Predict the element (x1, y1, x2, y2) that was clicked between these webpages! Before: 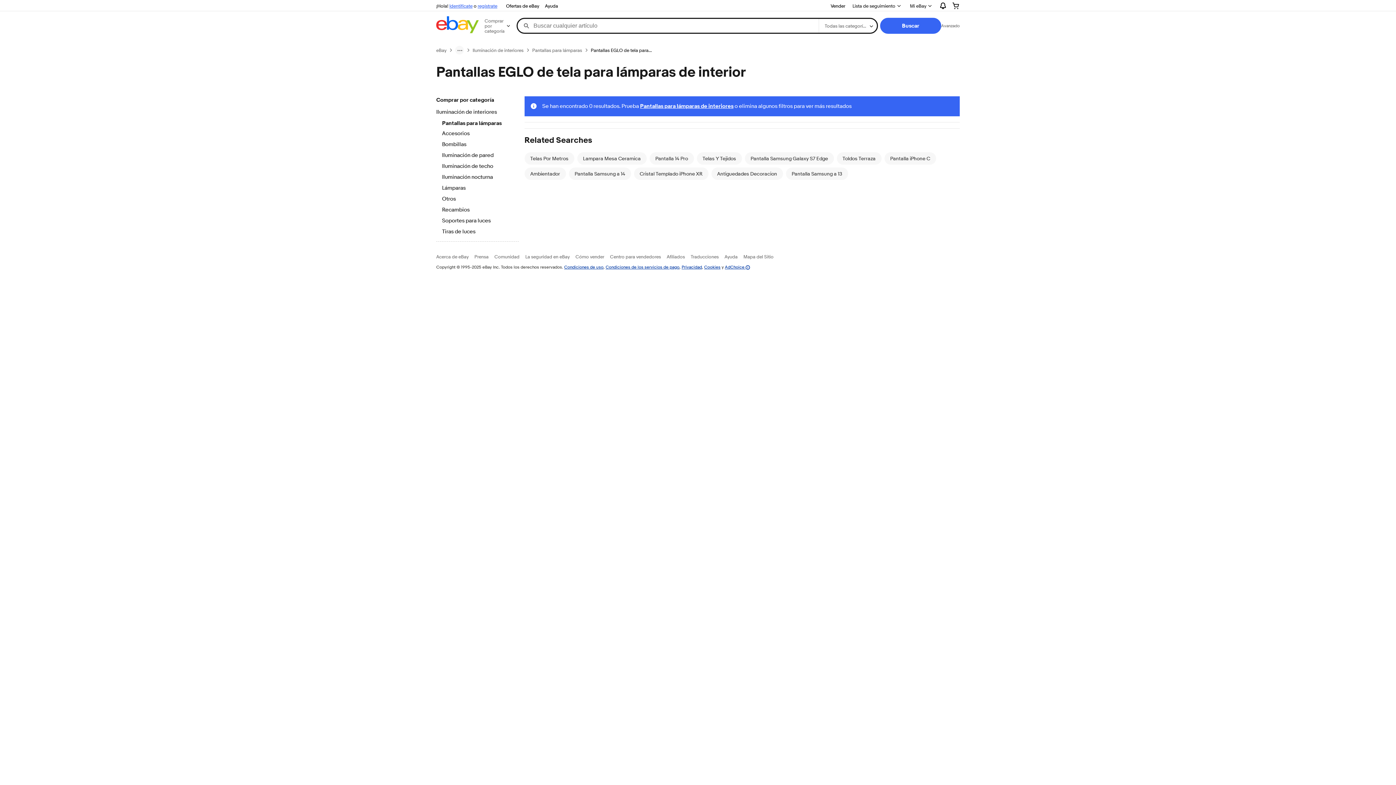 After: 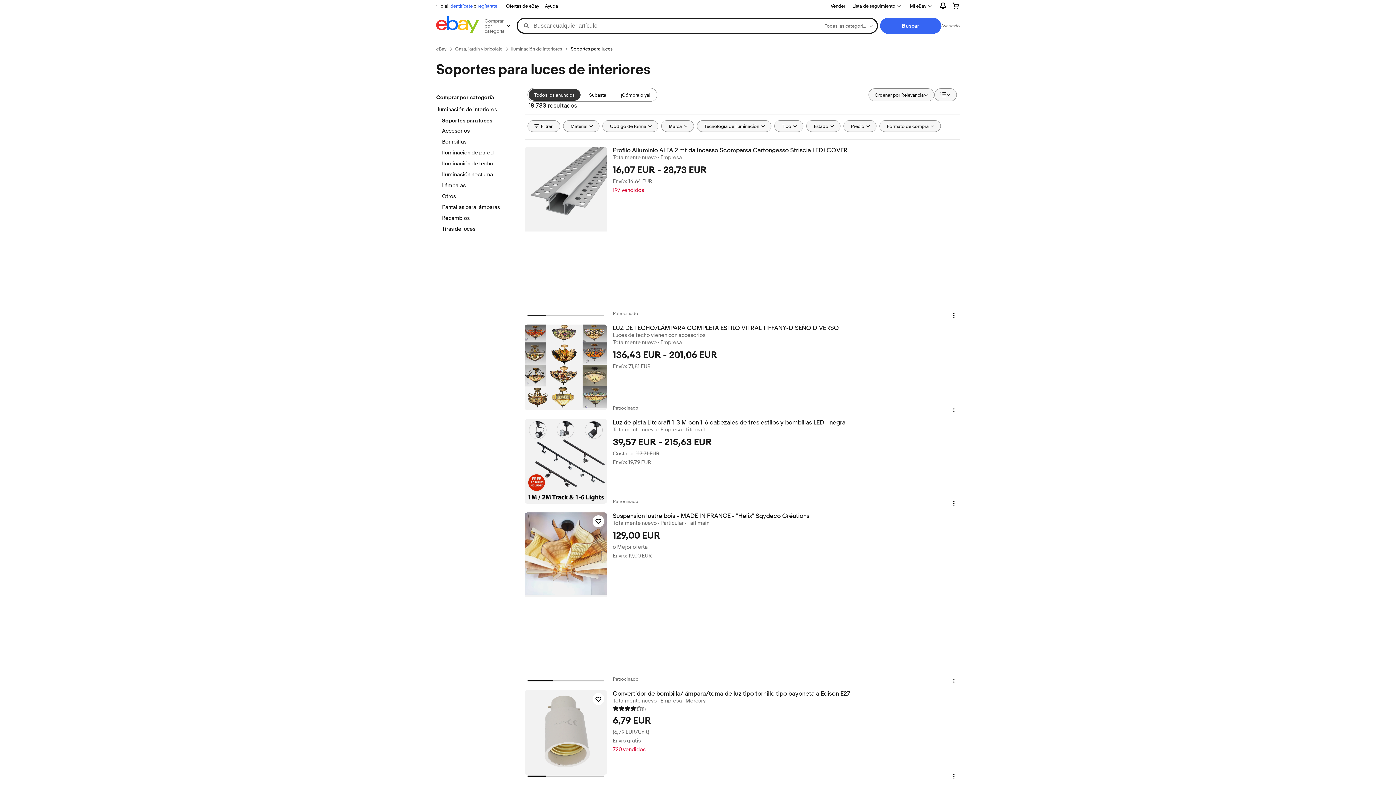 Action: bbox: (442, 217, 512, 225) label: Soportes para luces